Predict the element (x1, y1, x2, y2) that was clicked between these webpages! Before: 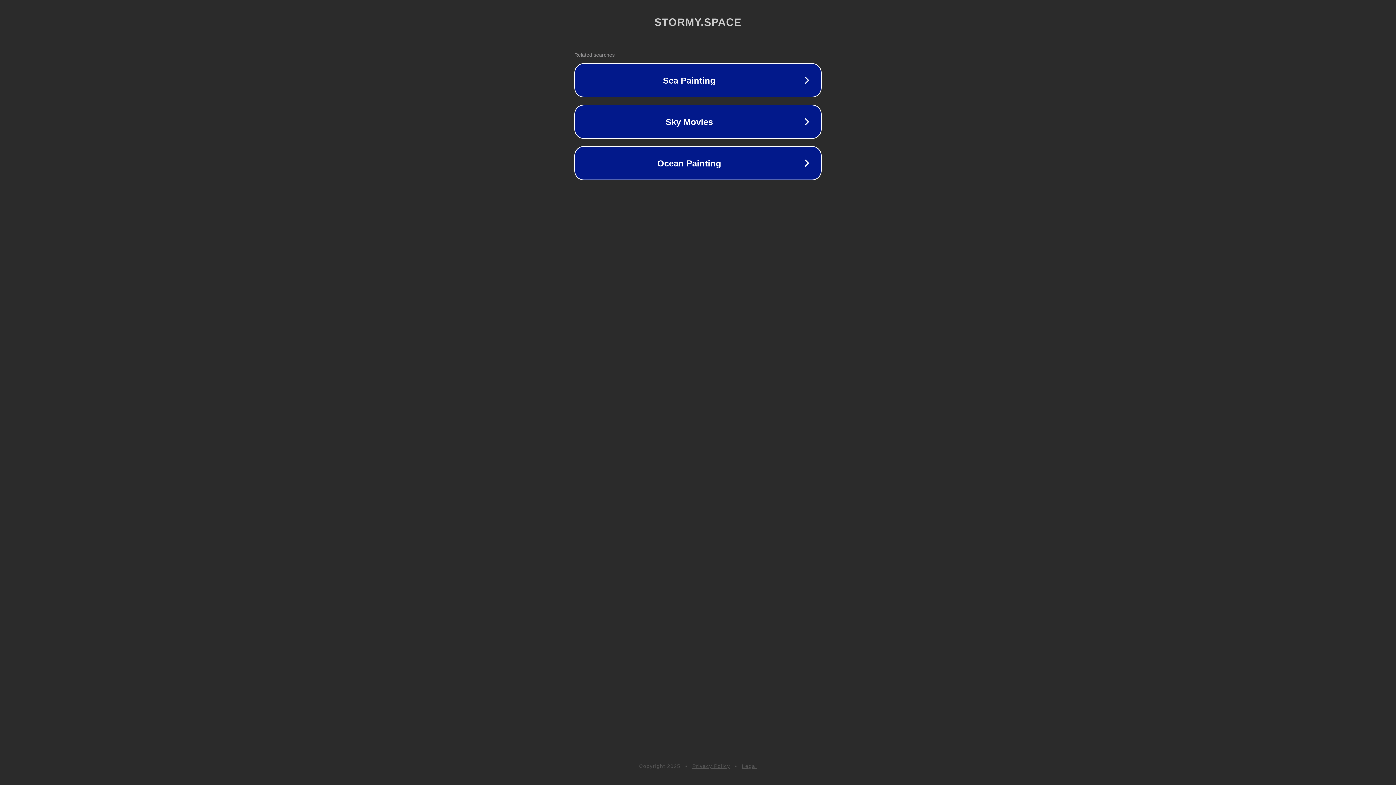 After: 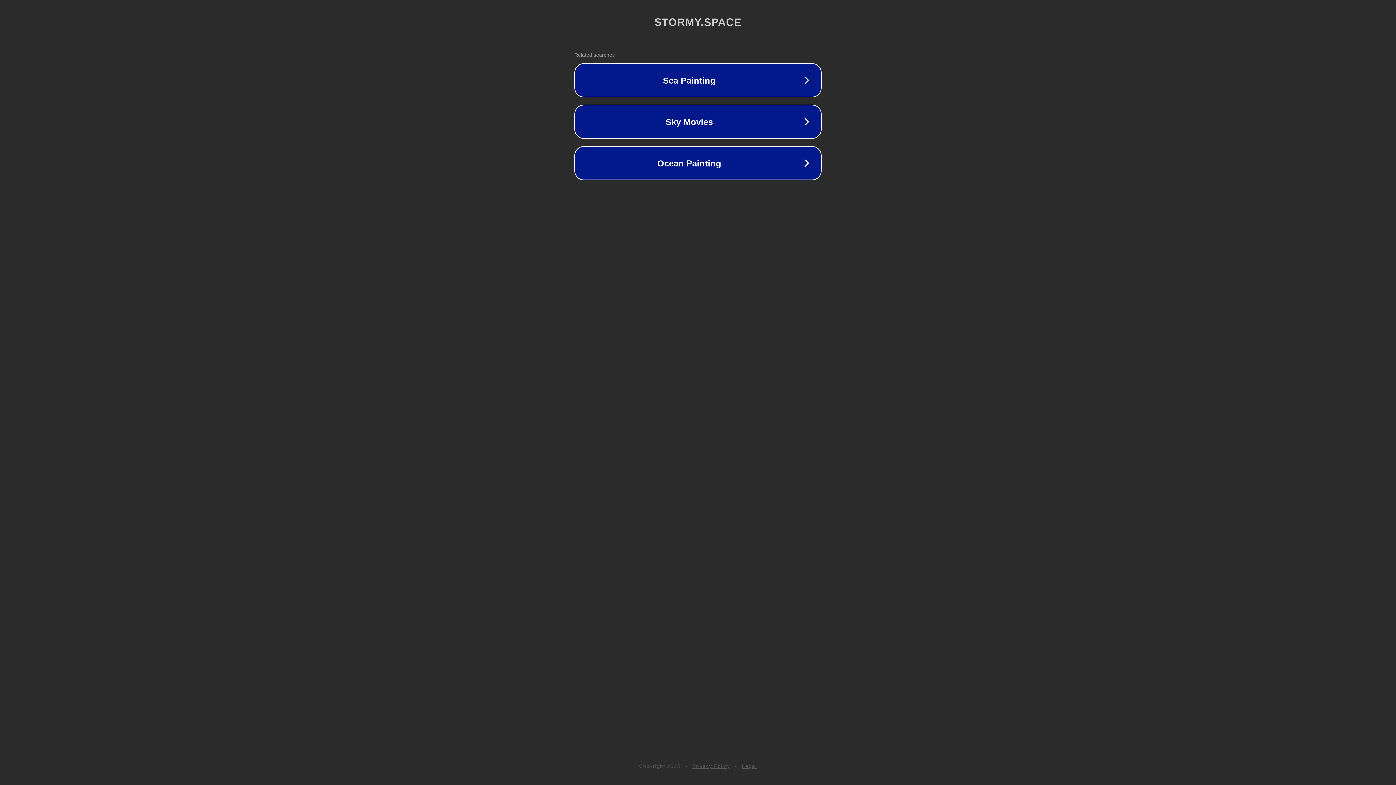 Action: label: Legal bbox: (742, 763, 757, 769)